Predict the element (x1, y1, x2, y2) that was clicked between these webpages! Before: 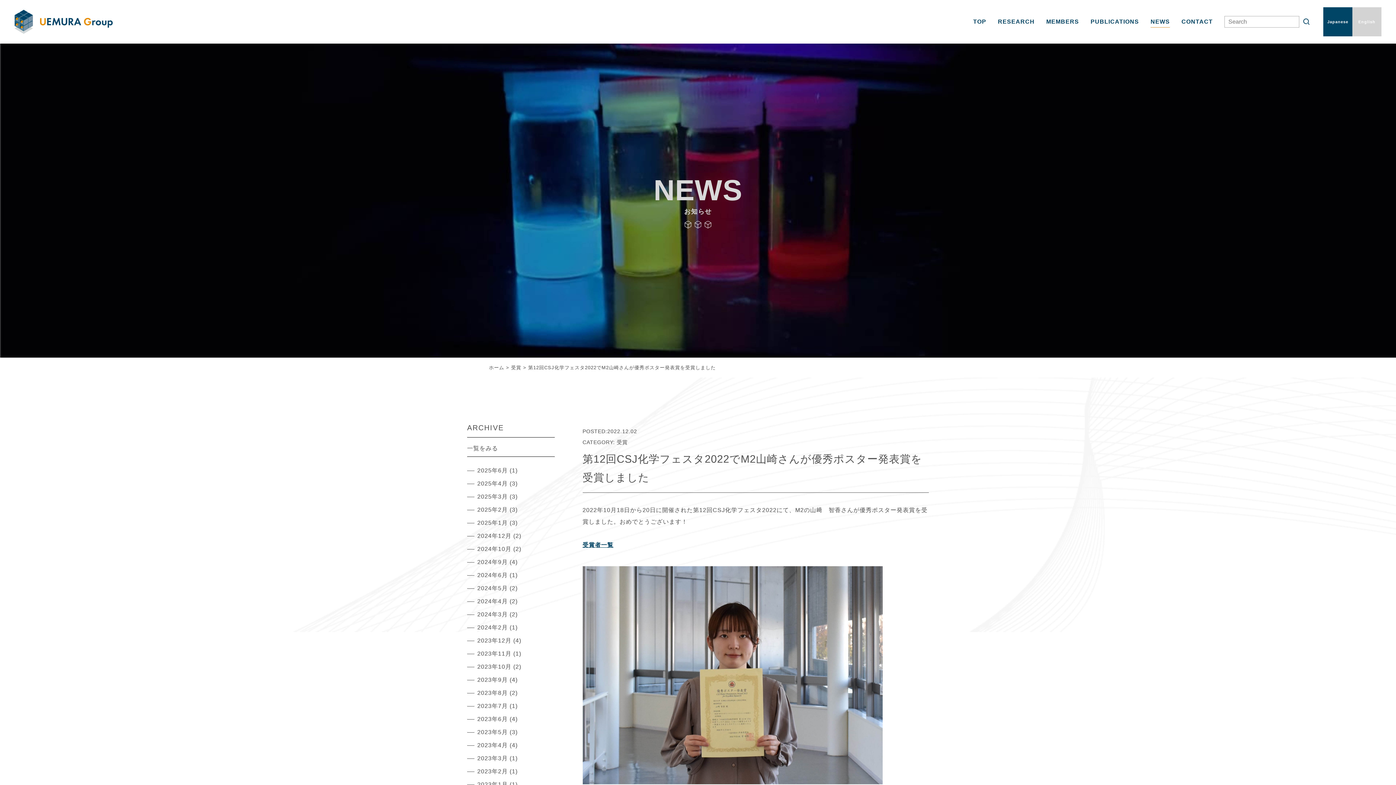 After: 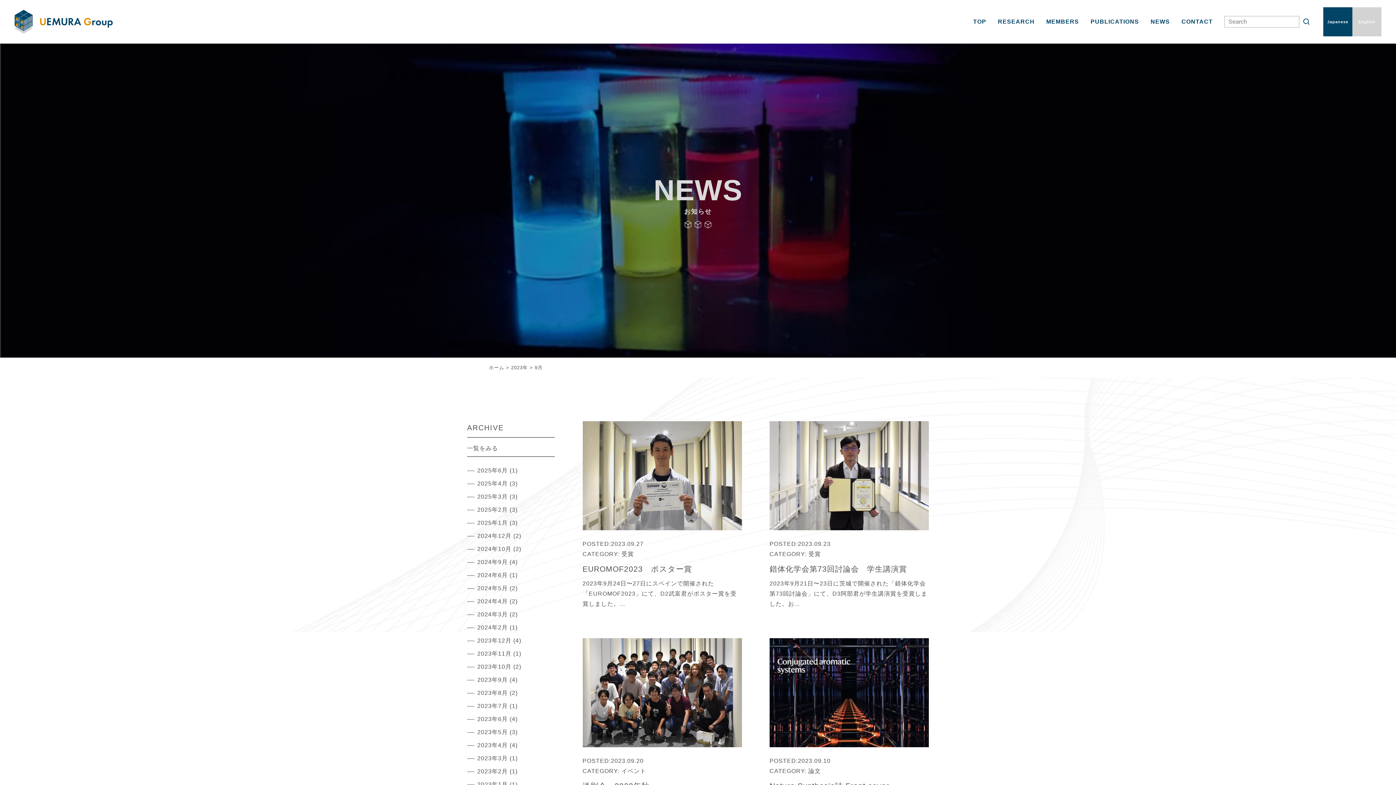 Action: bbox: (467, 675, 508, 685) label: 2023年9月